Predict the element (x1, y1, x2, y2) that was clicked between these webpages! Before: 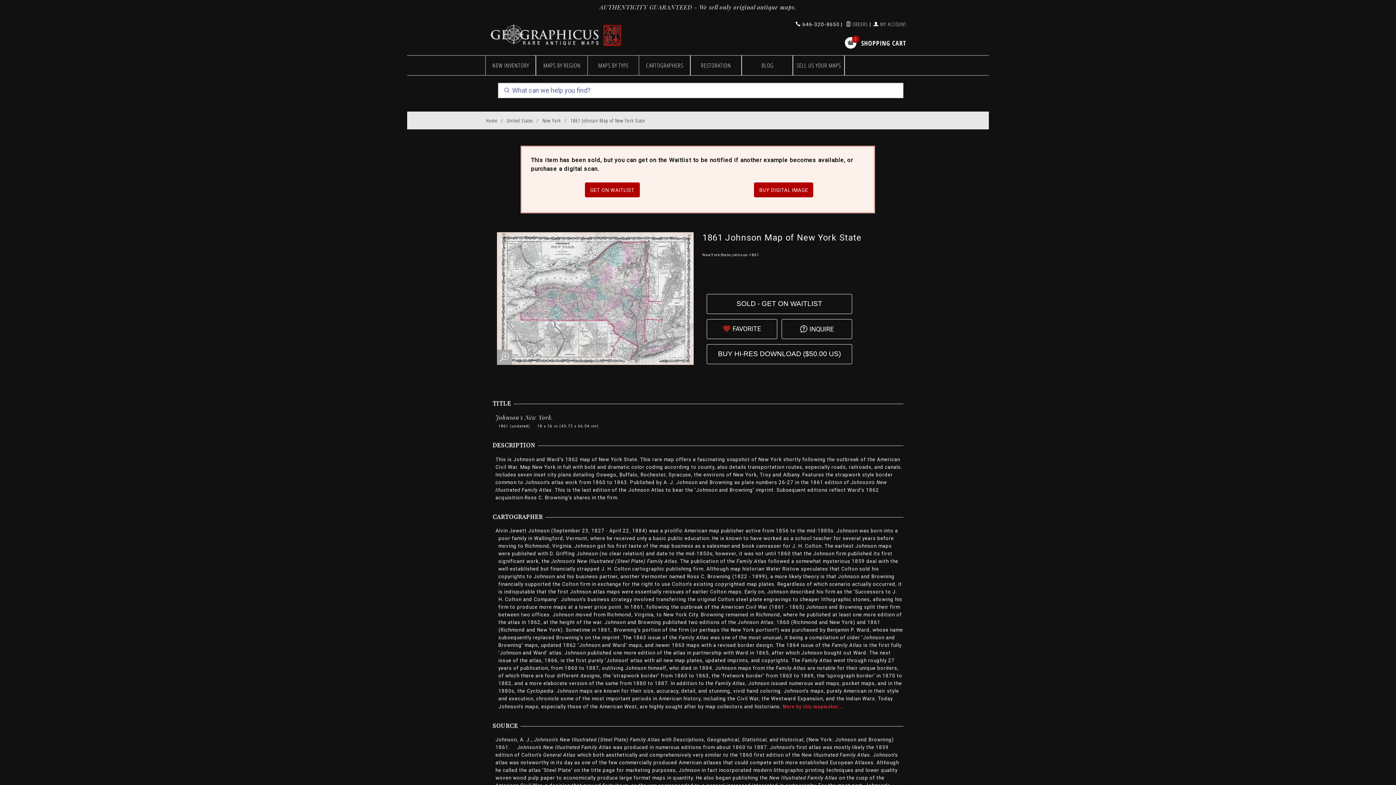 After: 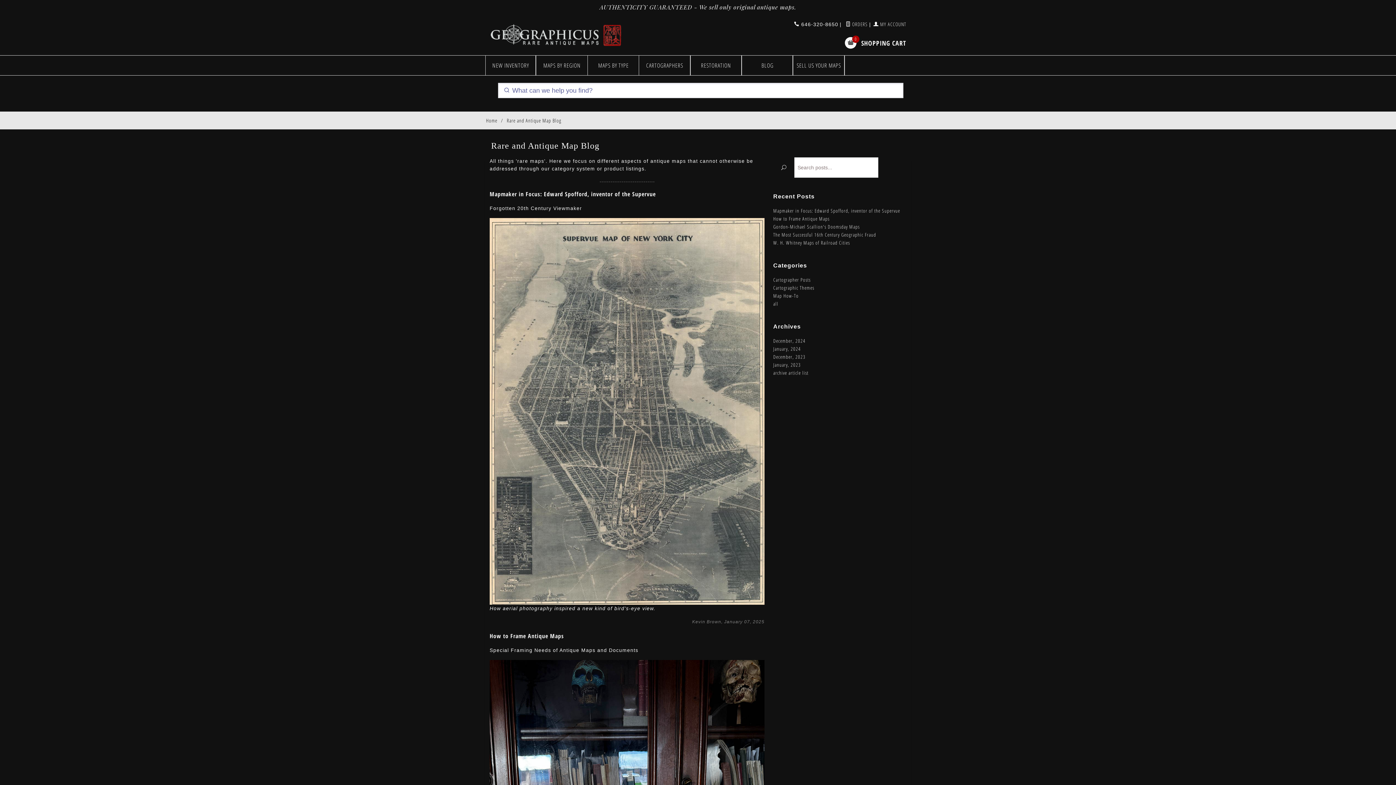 Action: bbox: (742, 55, 793, 75) label: BLOG